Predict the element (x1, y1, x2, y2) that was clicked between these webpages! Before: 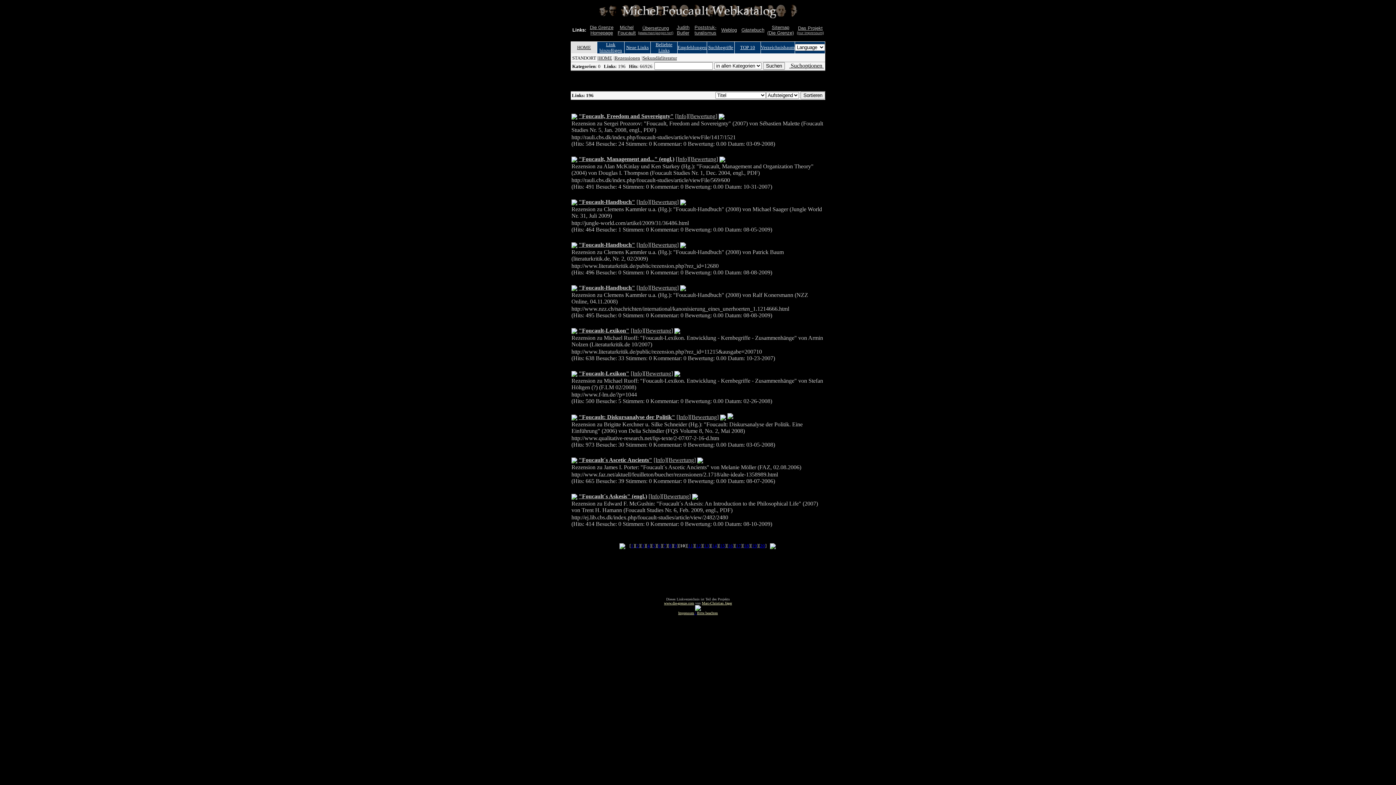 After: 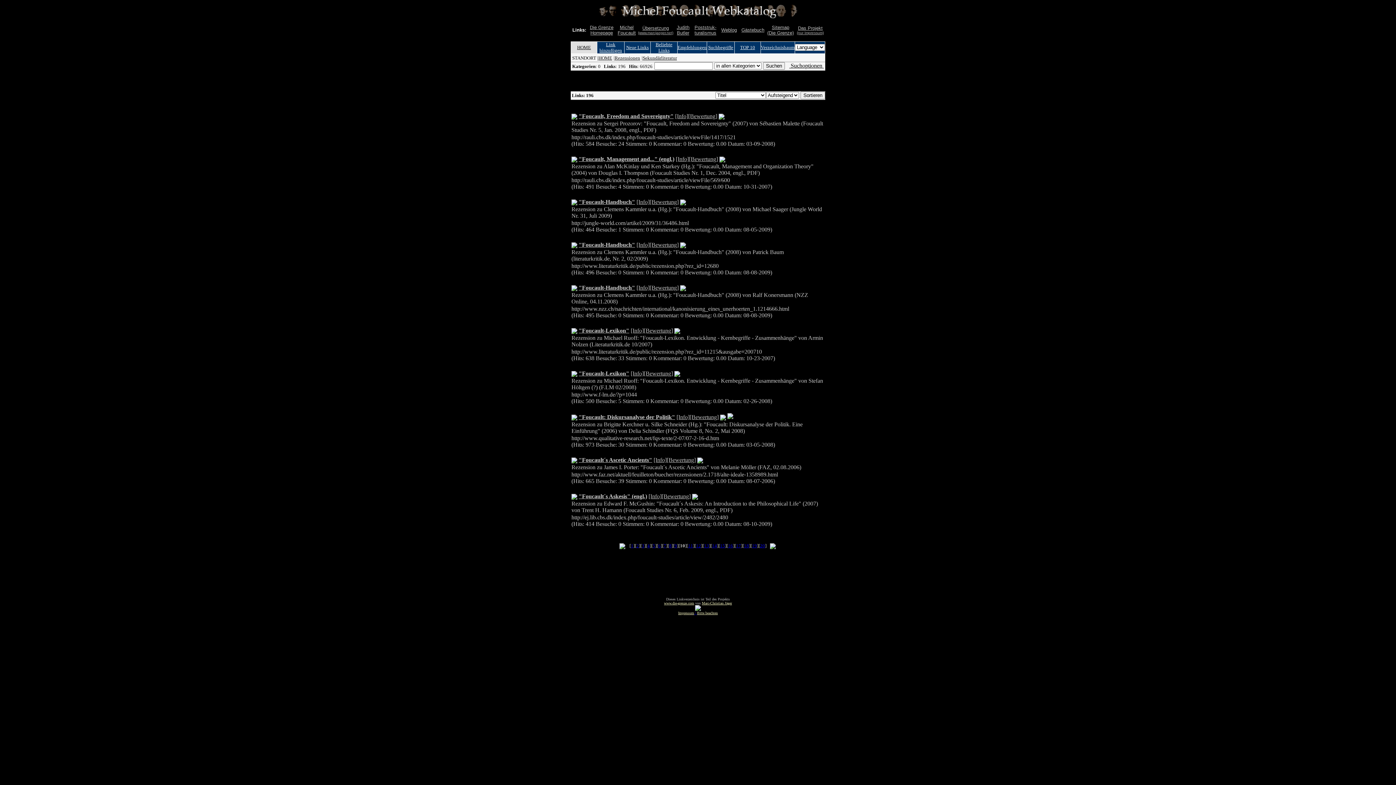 Action: bbox: (674, 327, 680, 333)